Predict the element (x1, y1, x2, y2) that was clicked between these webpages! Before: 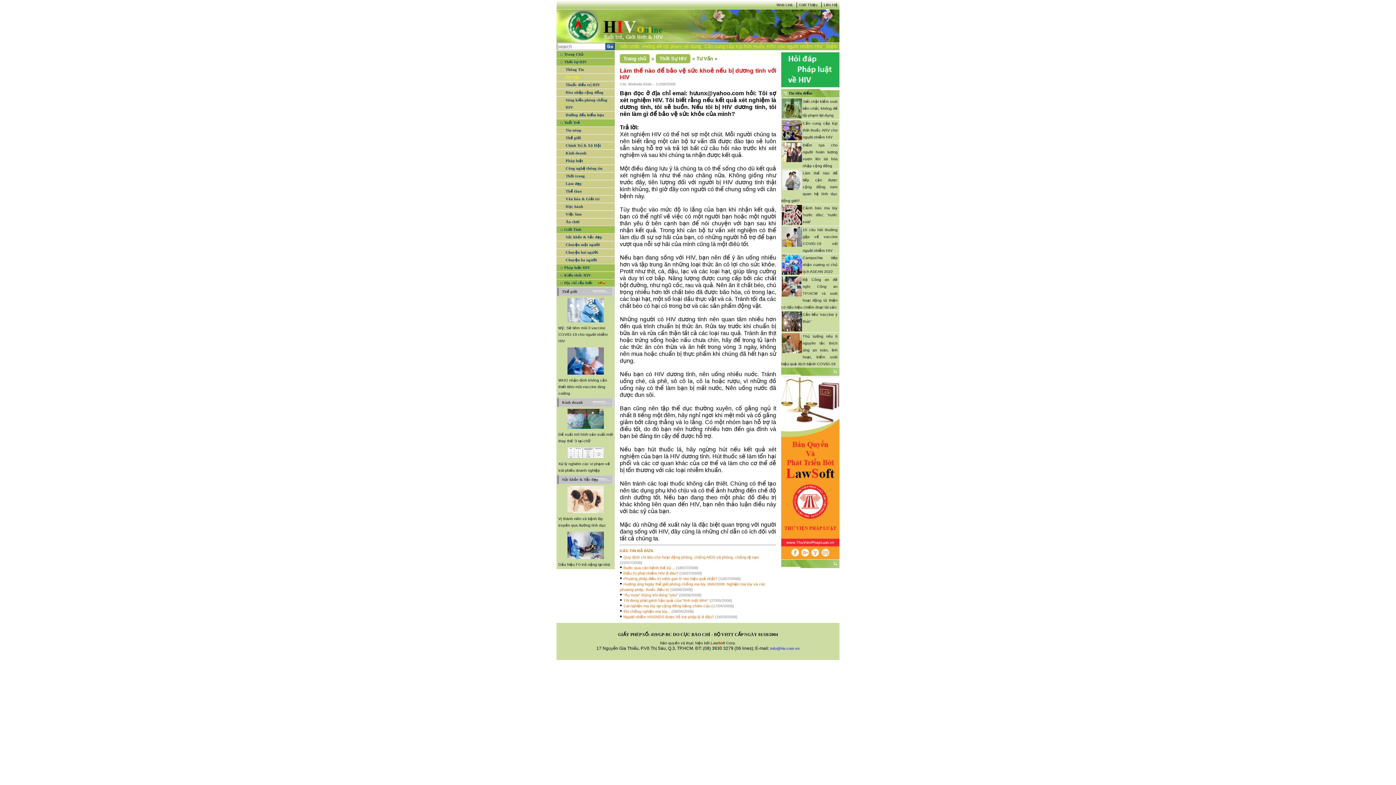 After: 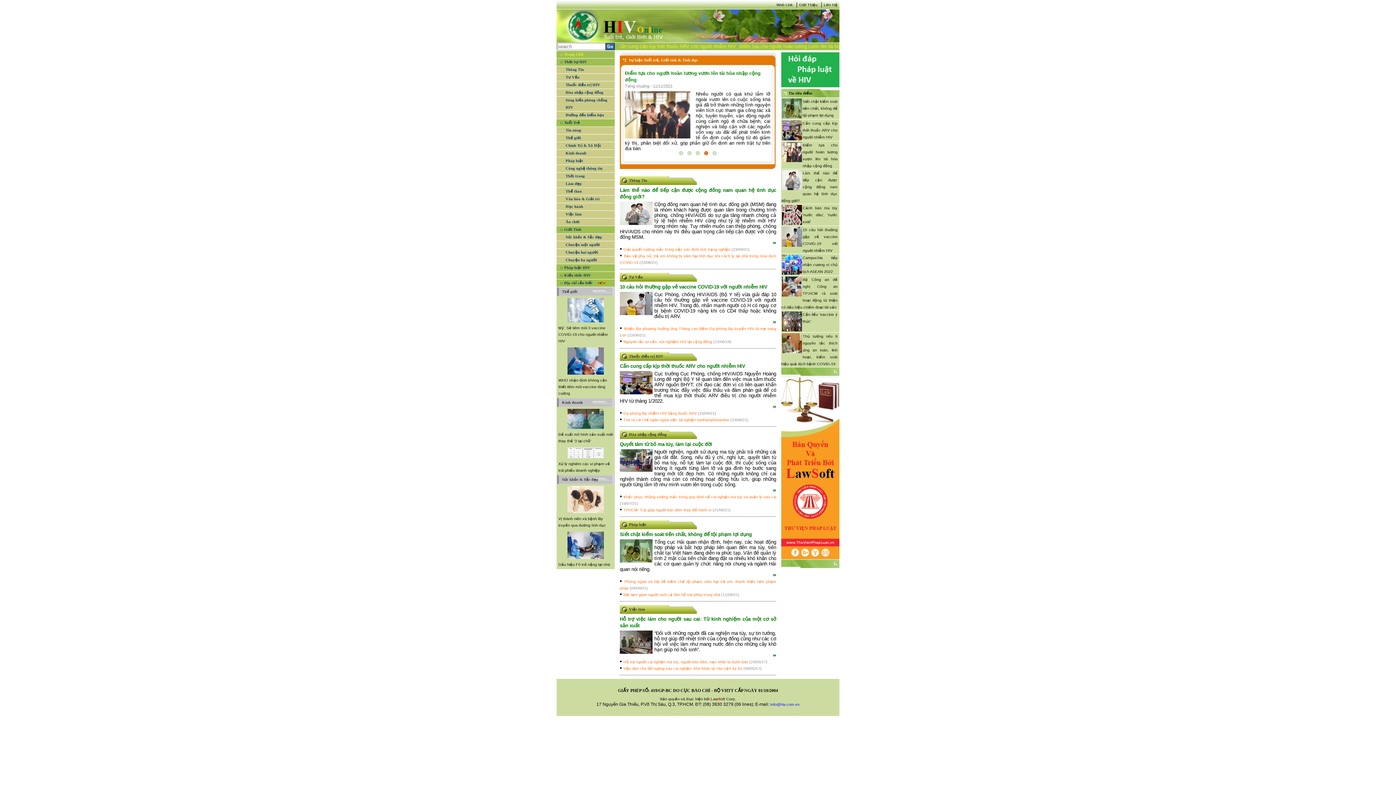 Action: bbox: (556, 50, 614, 58) label: :: Trang Chủ